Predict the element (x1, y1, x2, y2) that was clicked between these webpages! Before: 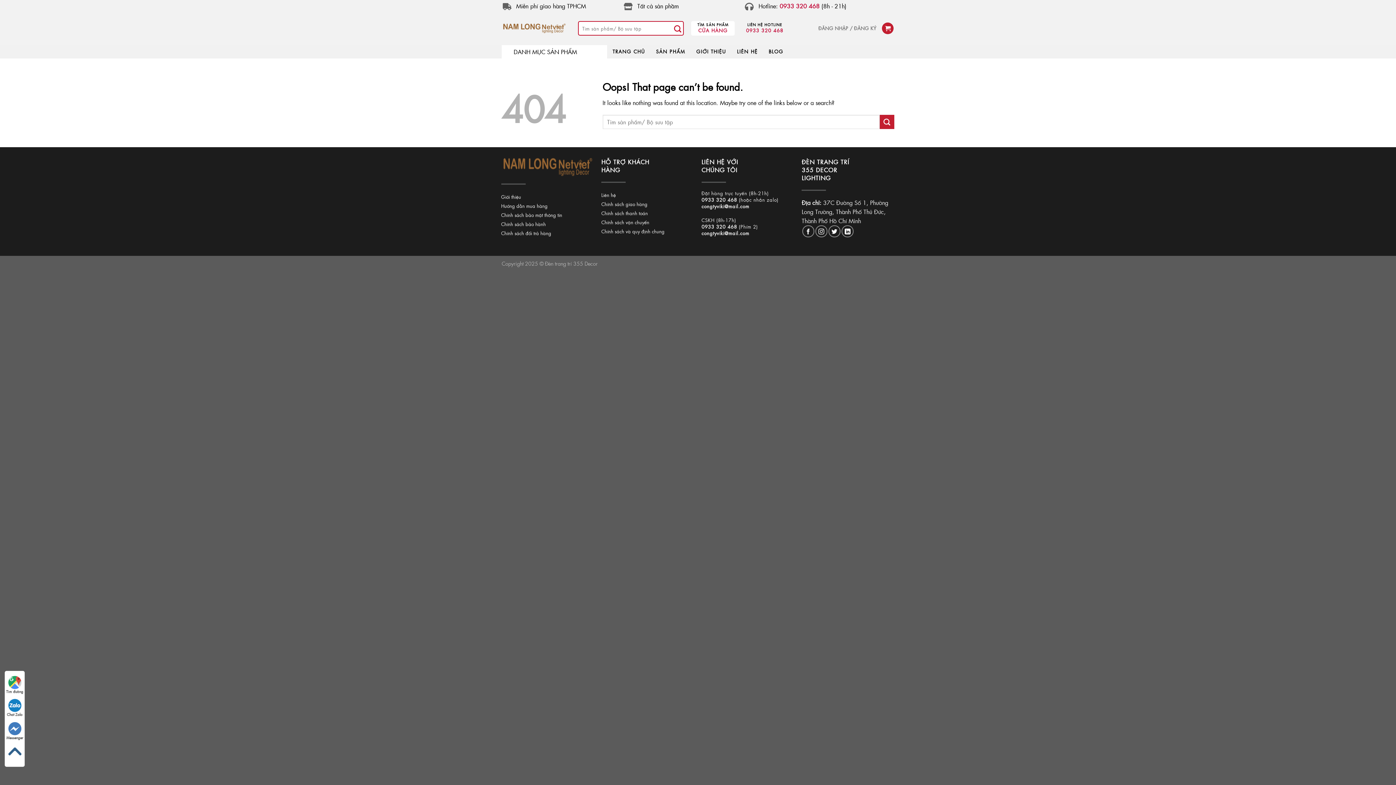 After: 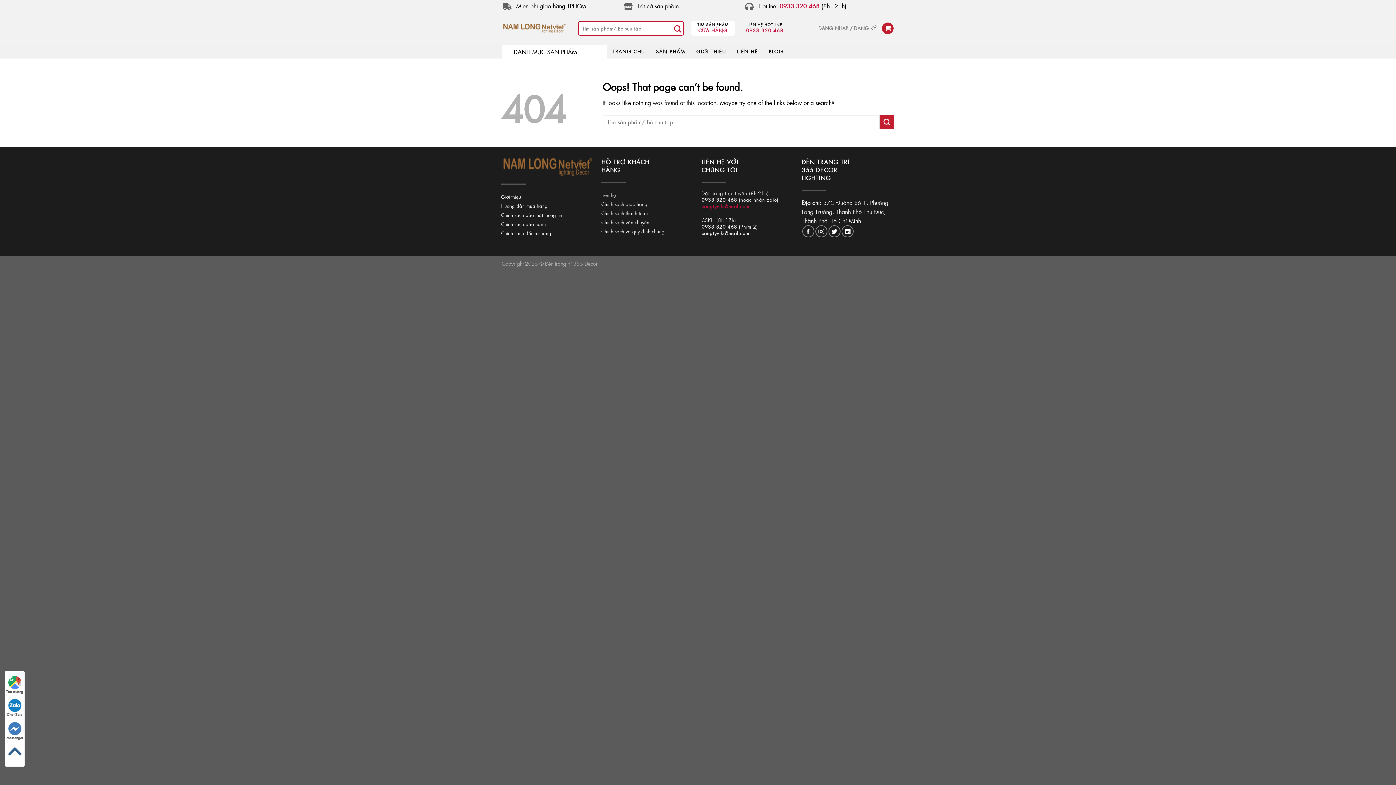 Action: label: congtyviki@mail.com bbox: (701, 203, 749, 209)